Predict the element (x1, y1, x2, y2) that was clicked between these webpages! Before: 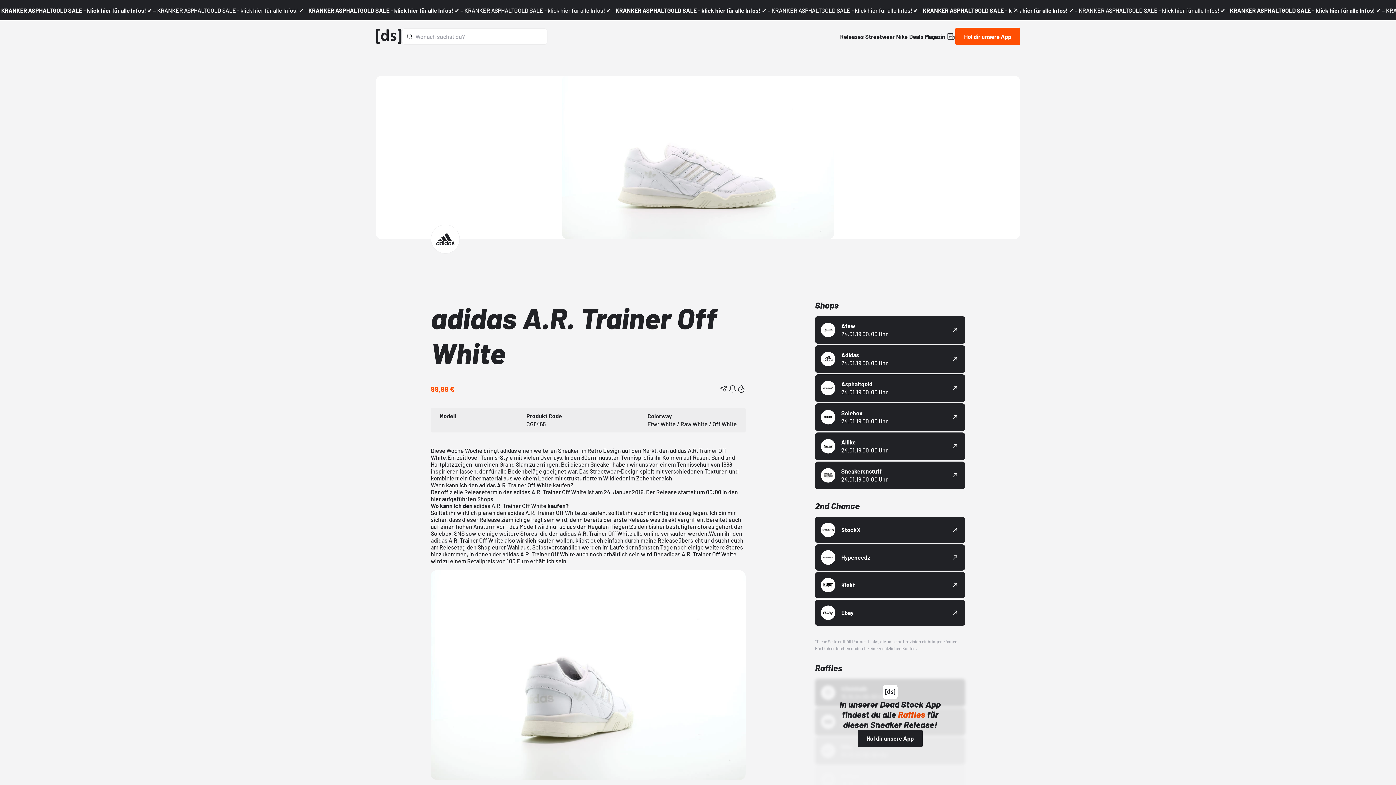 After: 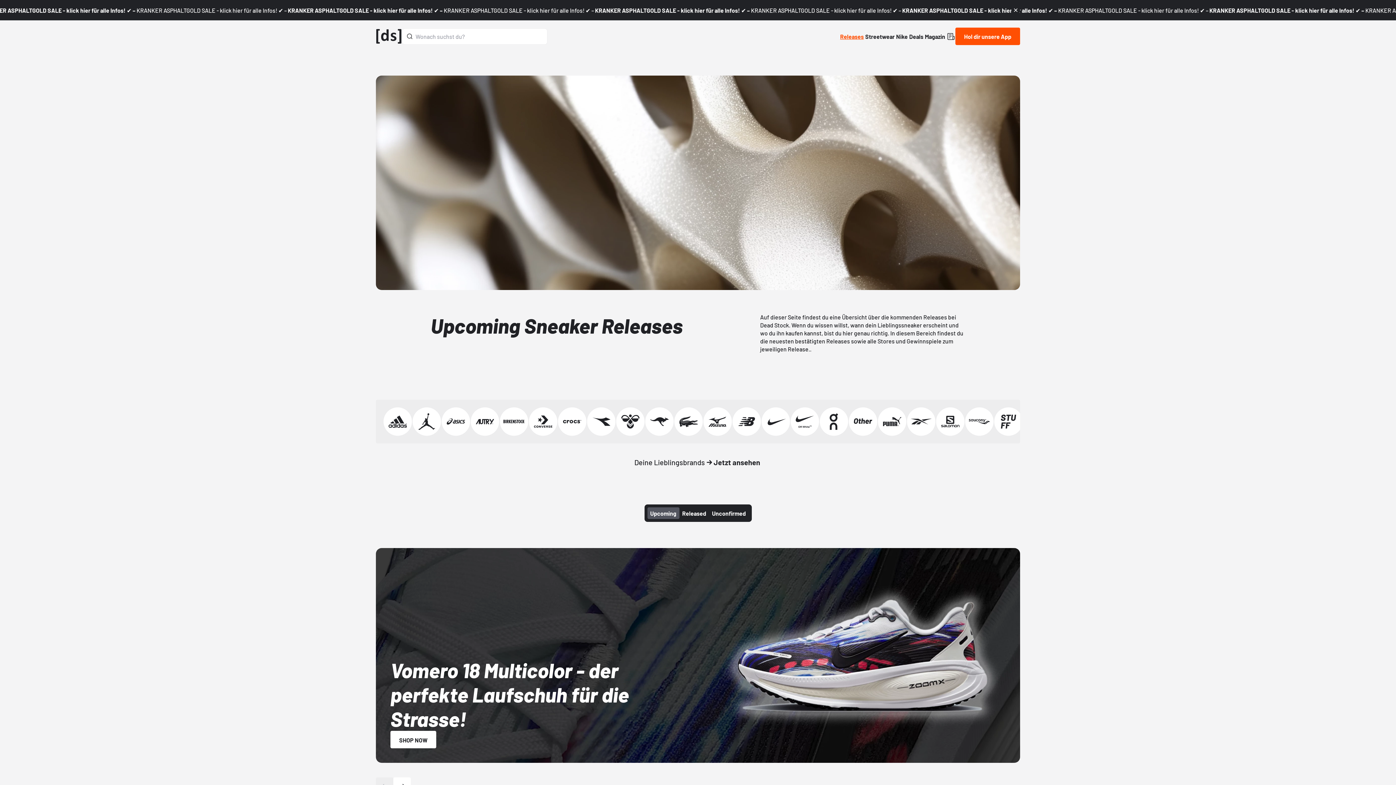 Action: label: Releases bbox: (840, 32, 865, 39)